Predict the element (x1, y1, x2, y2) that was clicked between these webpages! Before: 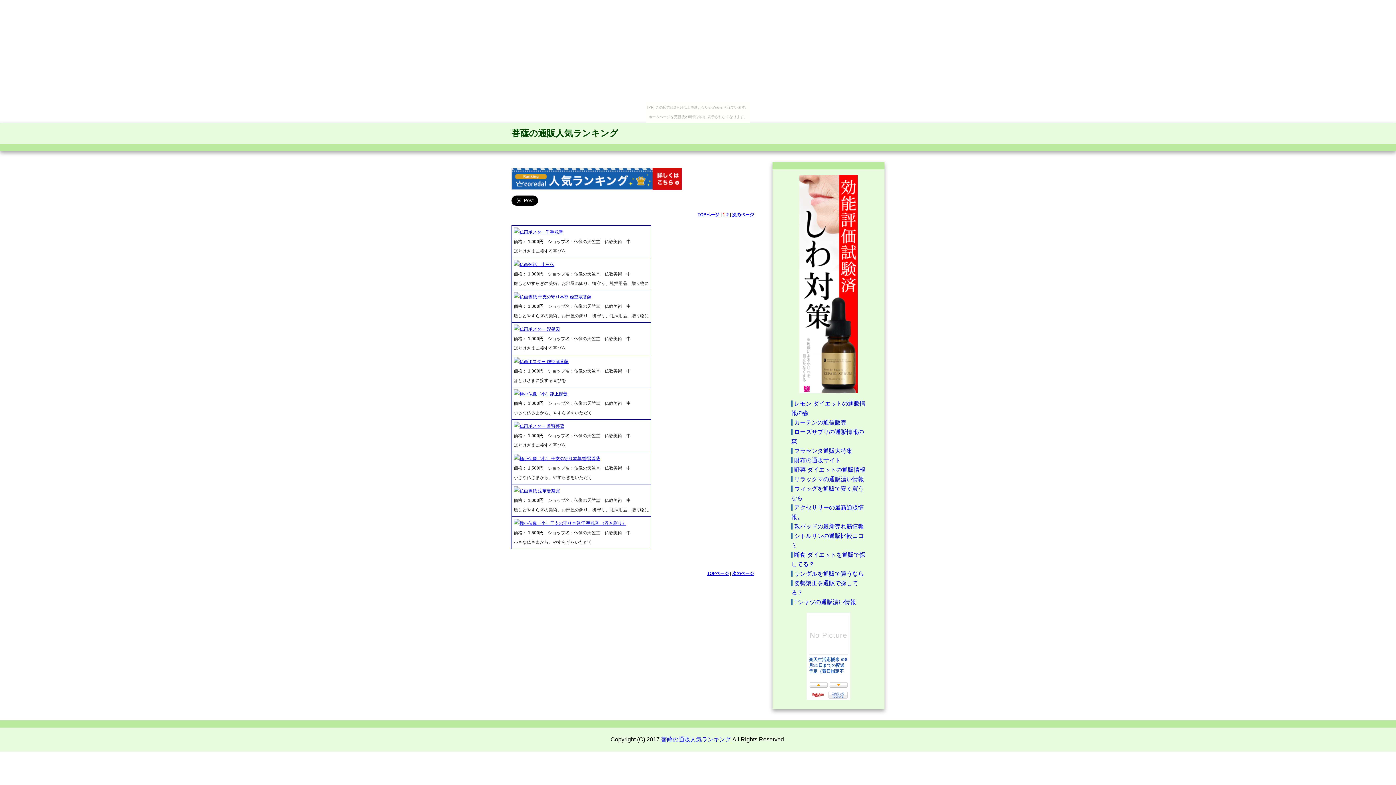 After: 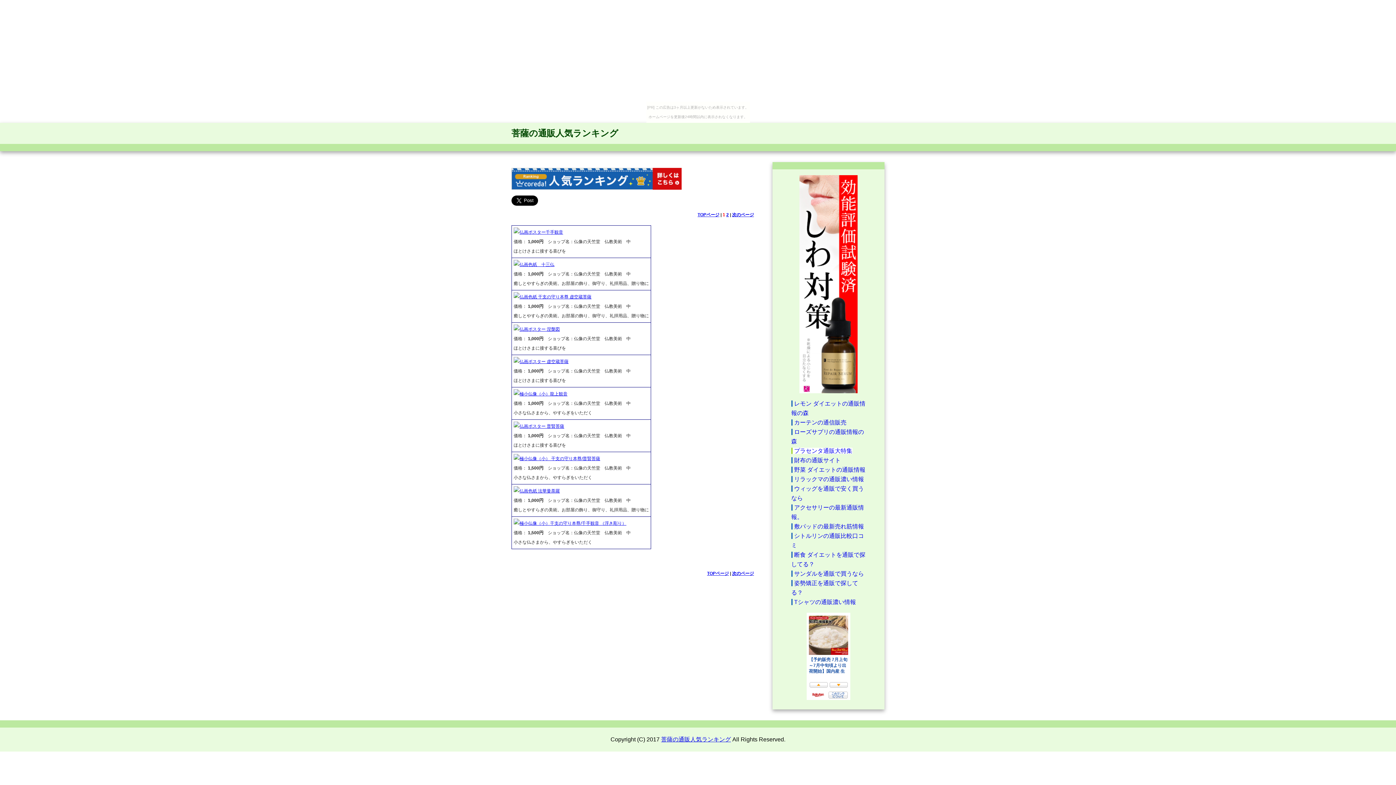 Action: bbox: (791, 448, 852, 454) label: プラセンタ通販大特集